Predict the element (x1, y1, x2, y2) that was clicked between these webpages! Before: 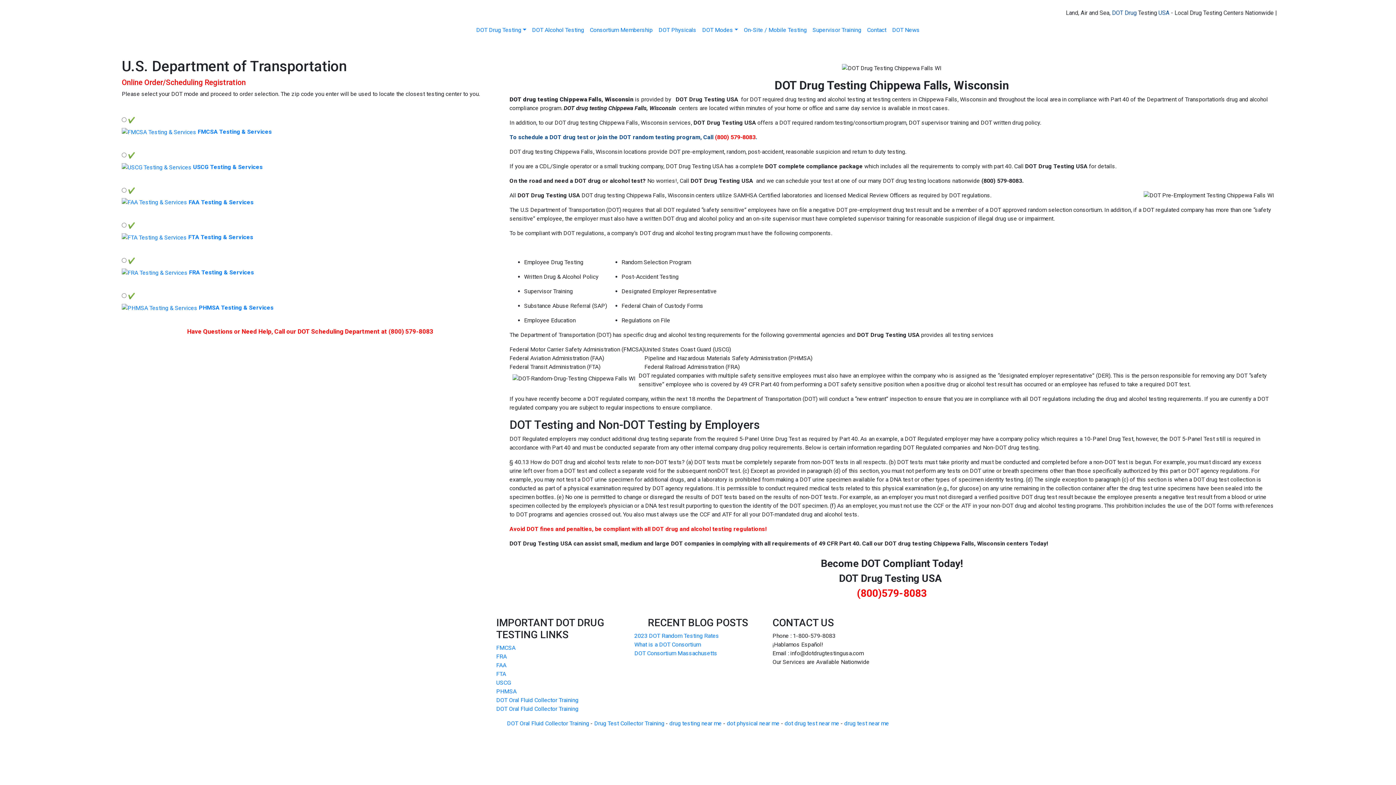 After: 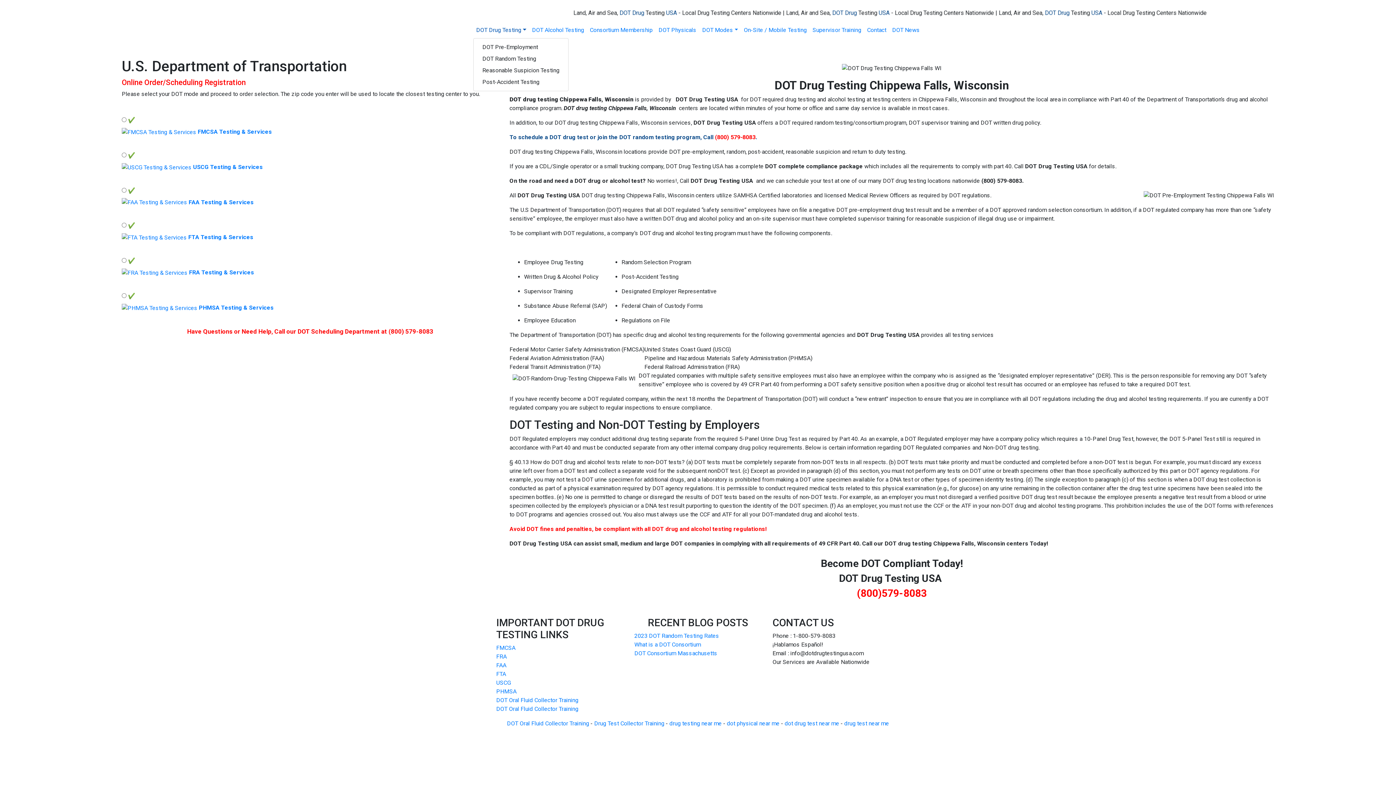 Action: bbox: (473, 22, 529, 37) label: DOT Drug Testing